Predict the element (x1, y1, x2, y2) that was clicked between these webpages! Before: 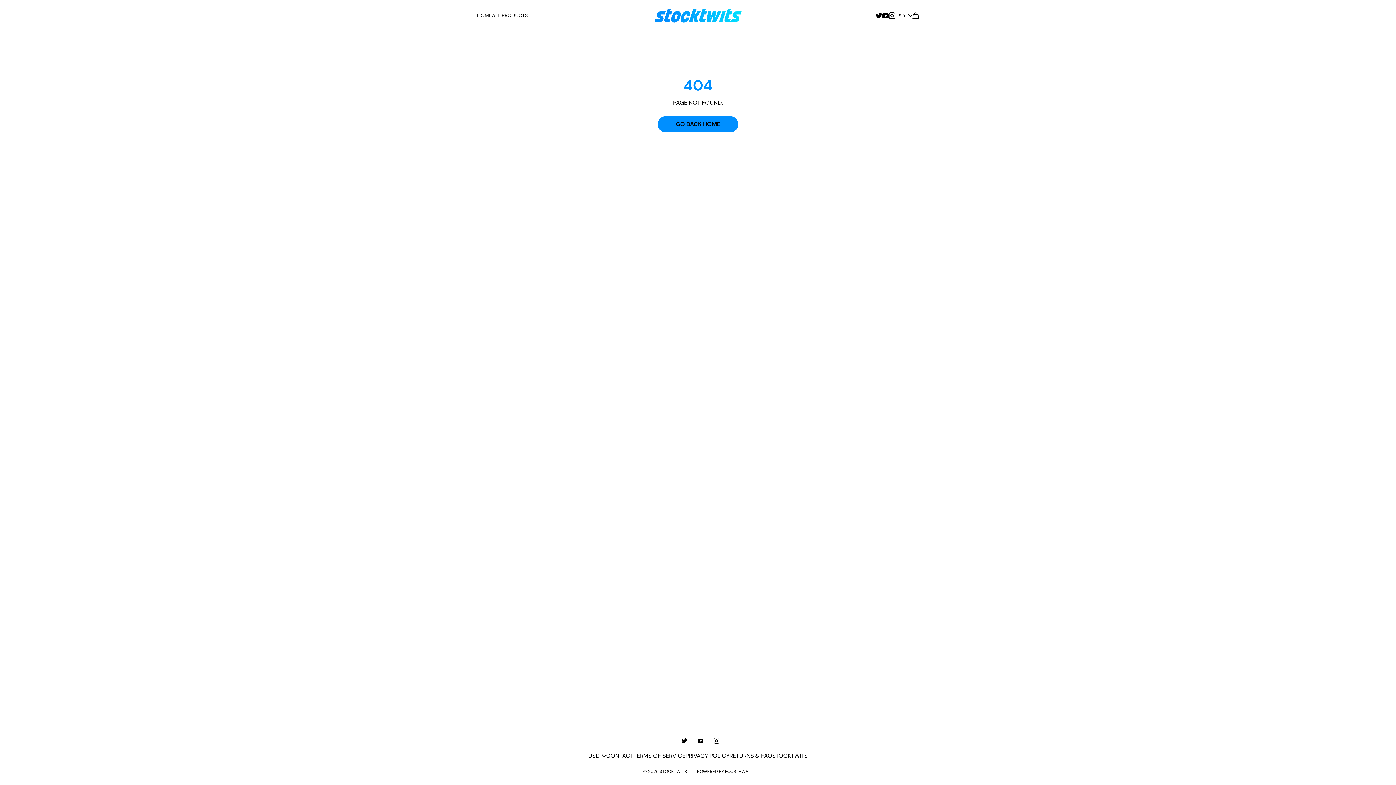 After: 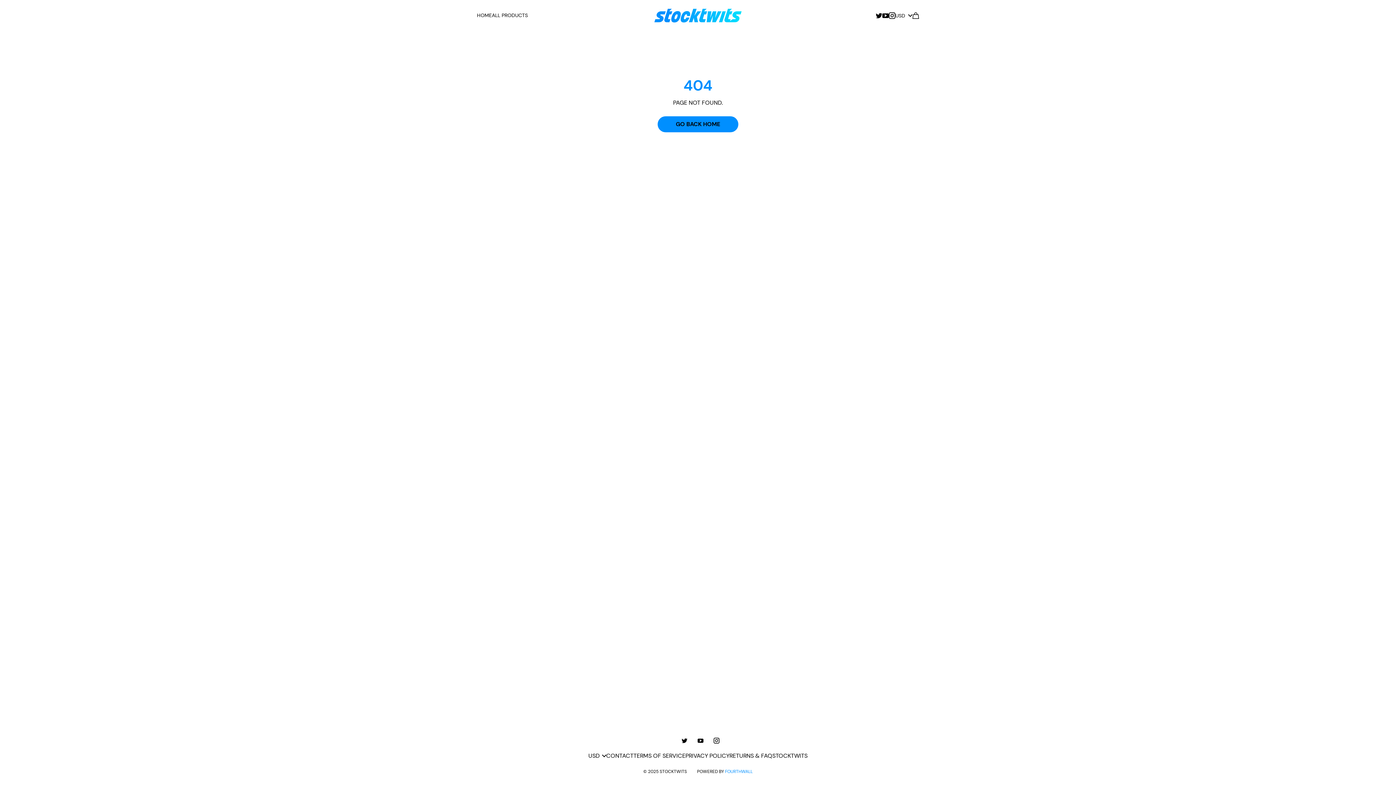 Action: label: FOURTHWALL bbox: (725, 764, 752, 779)